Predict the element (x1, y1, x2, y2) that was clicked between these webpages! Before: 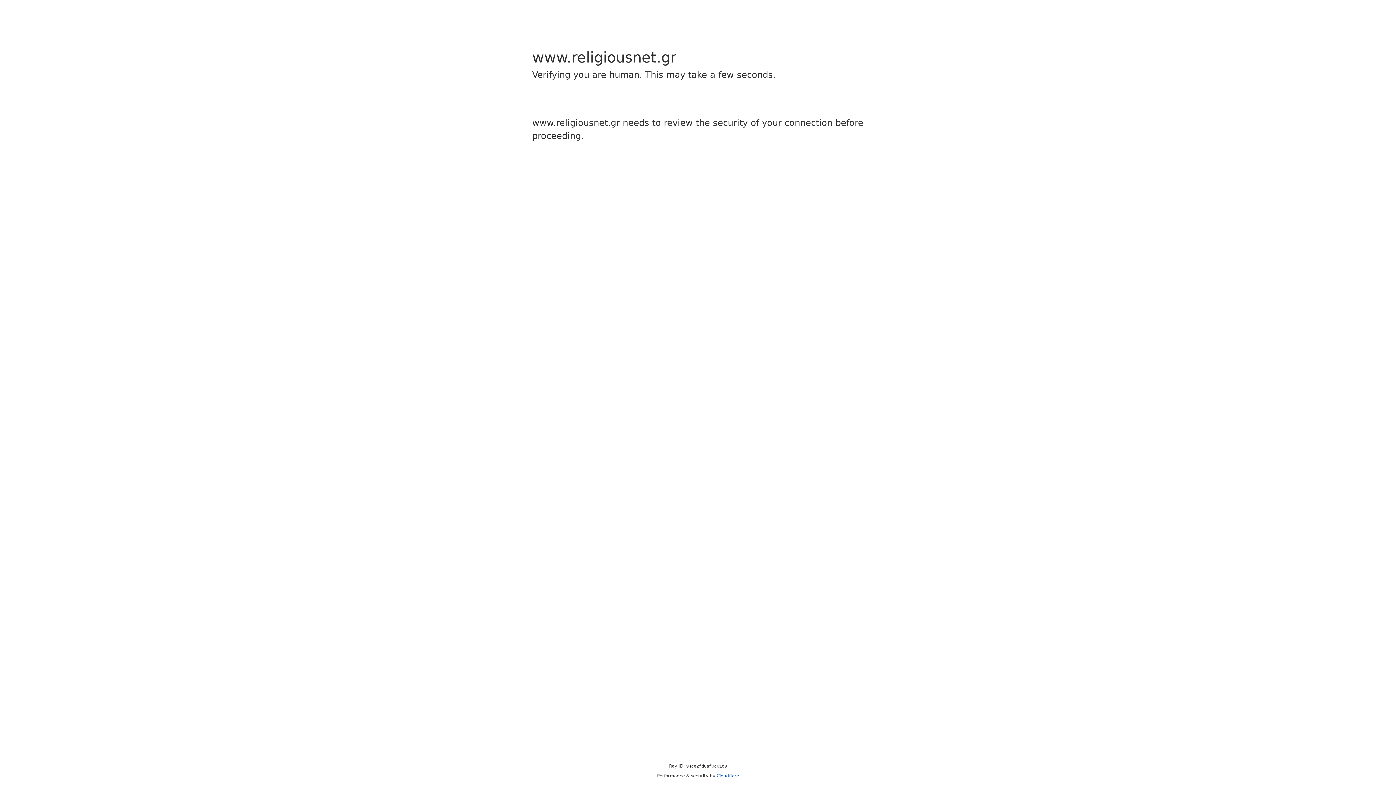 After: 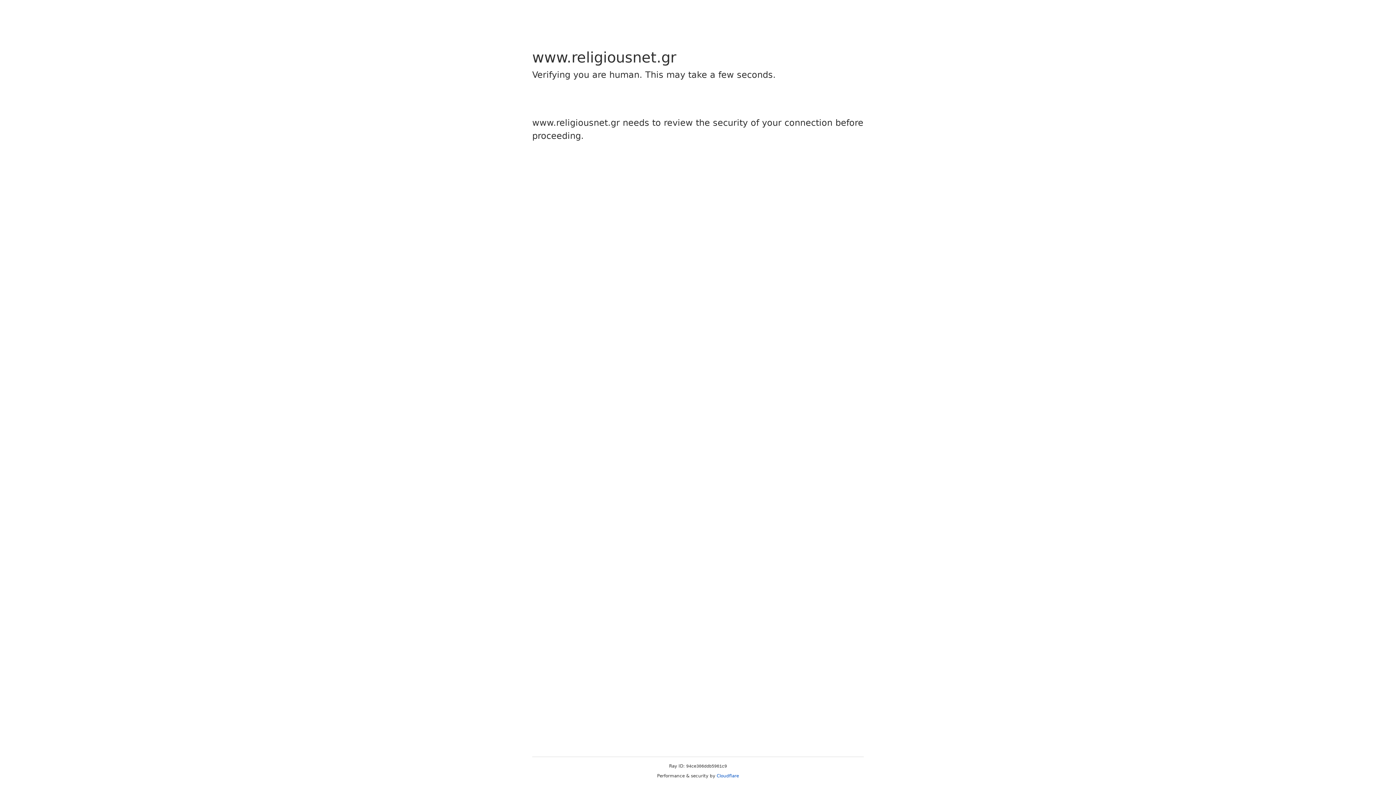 Action: label: Cloudflare bbox: (716, 773, 739, 778)